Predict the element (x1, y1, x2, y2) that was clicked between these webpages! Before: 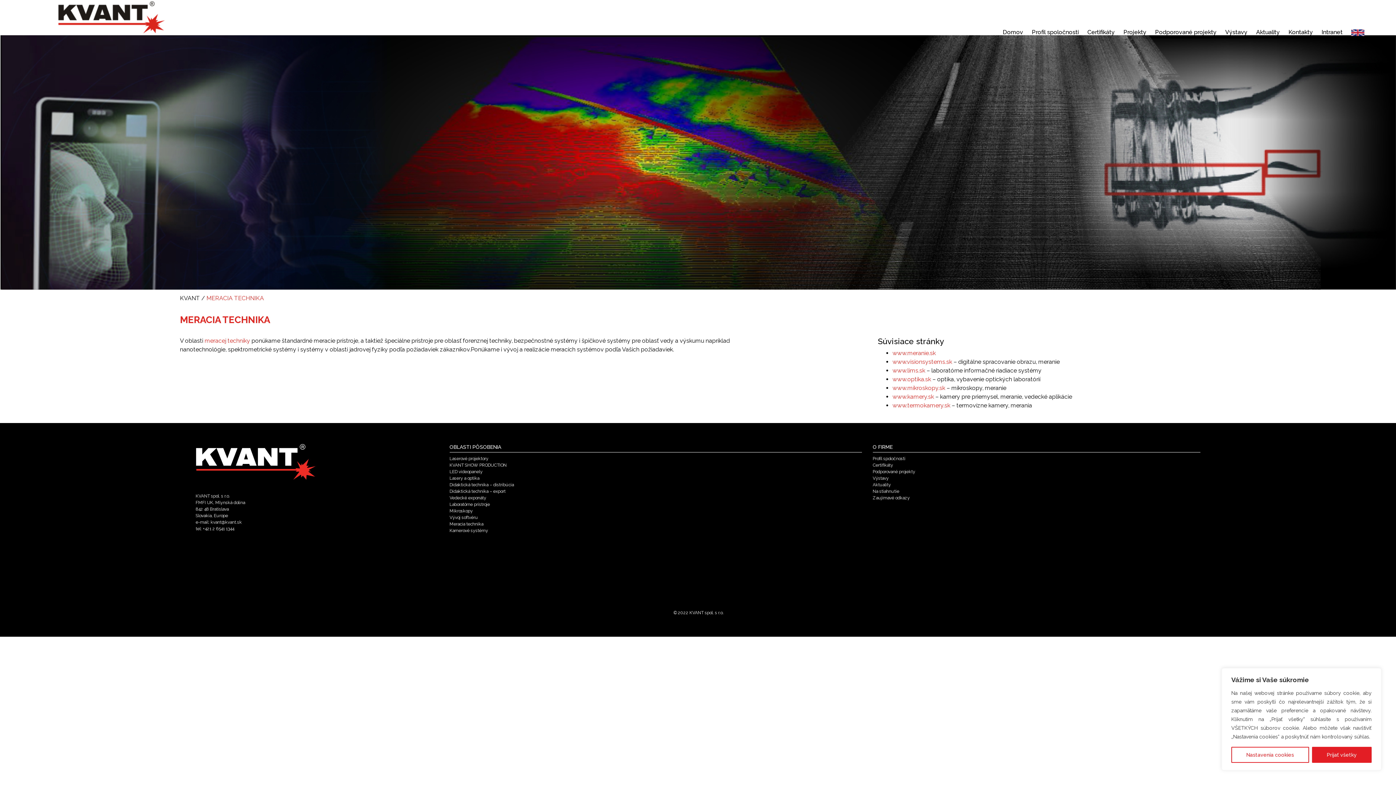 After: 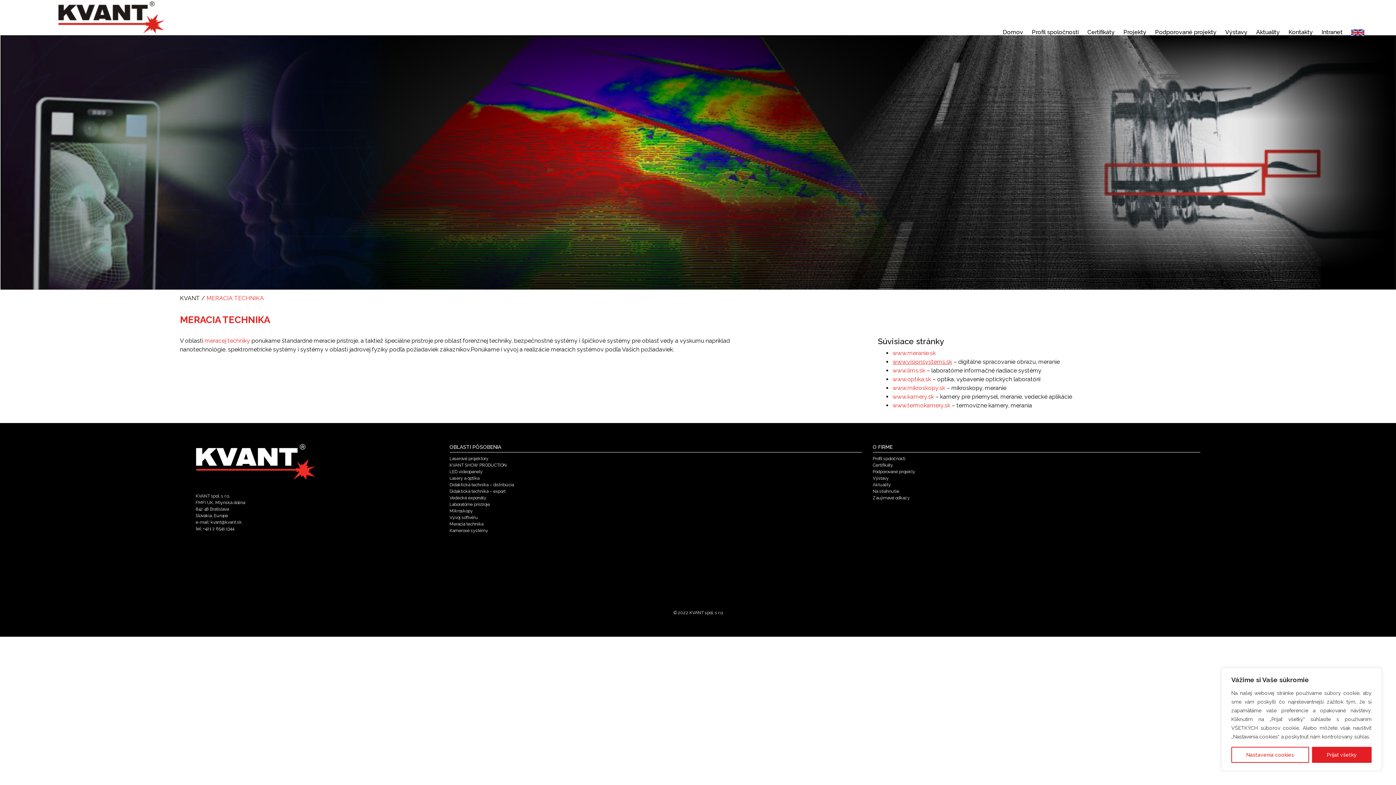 Action: bbox: (892, 358, 952, 365) label: www.visionsystems.sk